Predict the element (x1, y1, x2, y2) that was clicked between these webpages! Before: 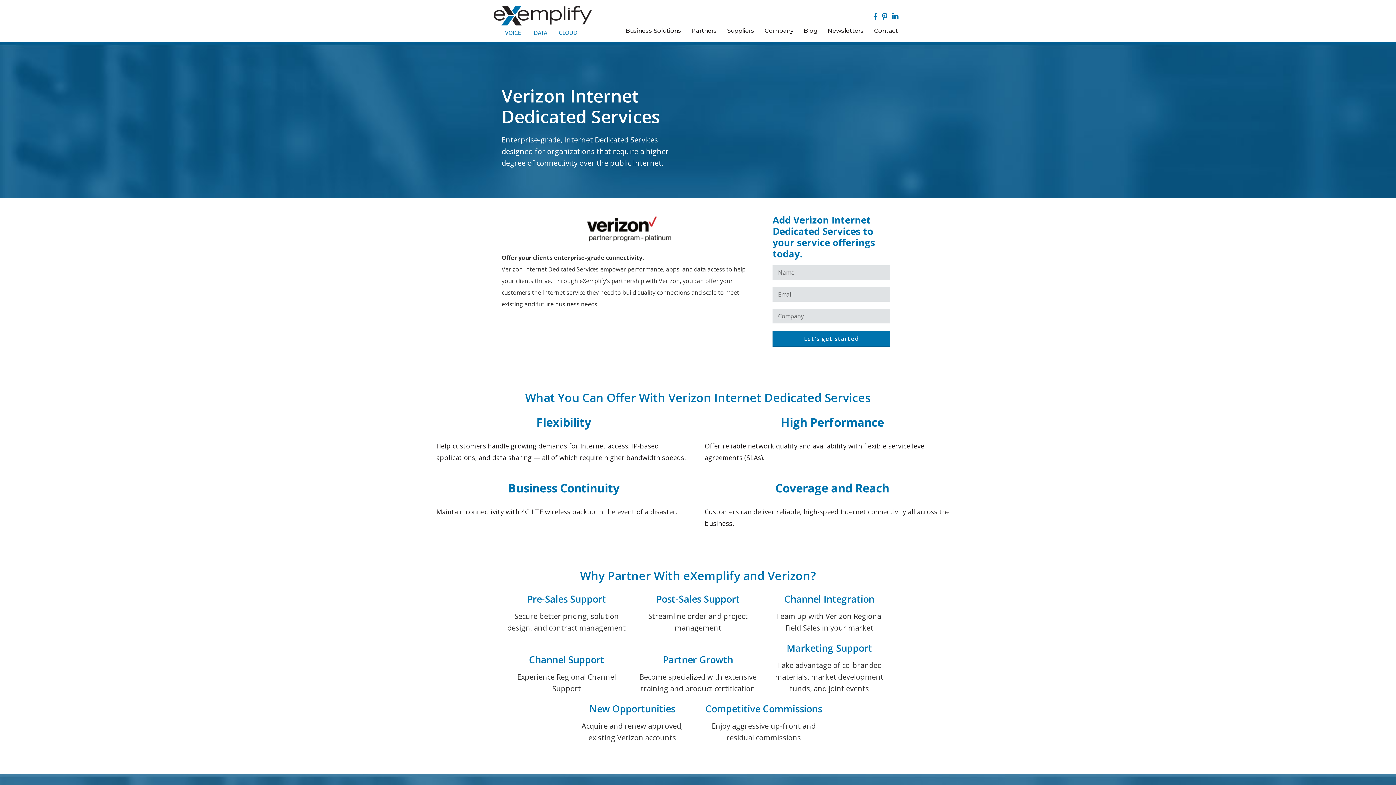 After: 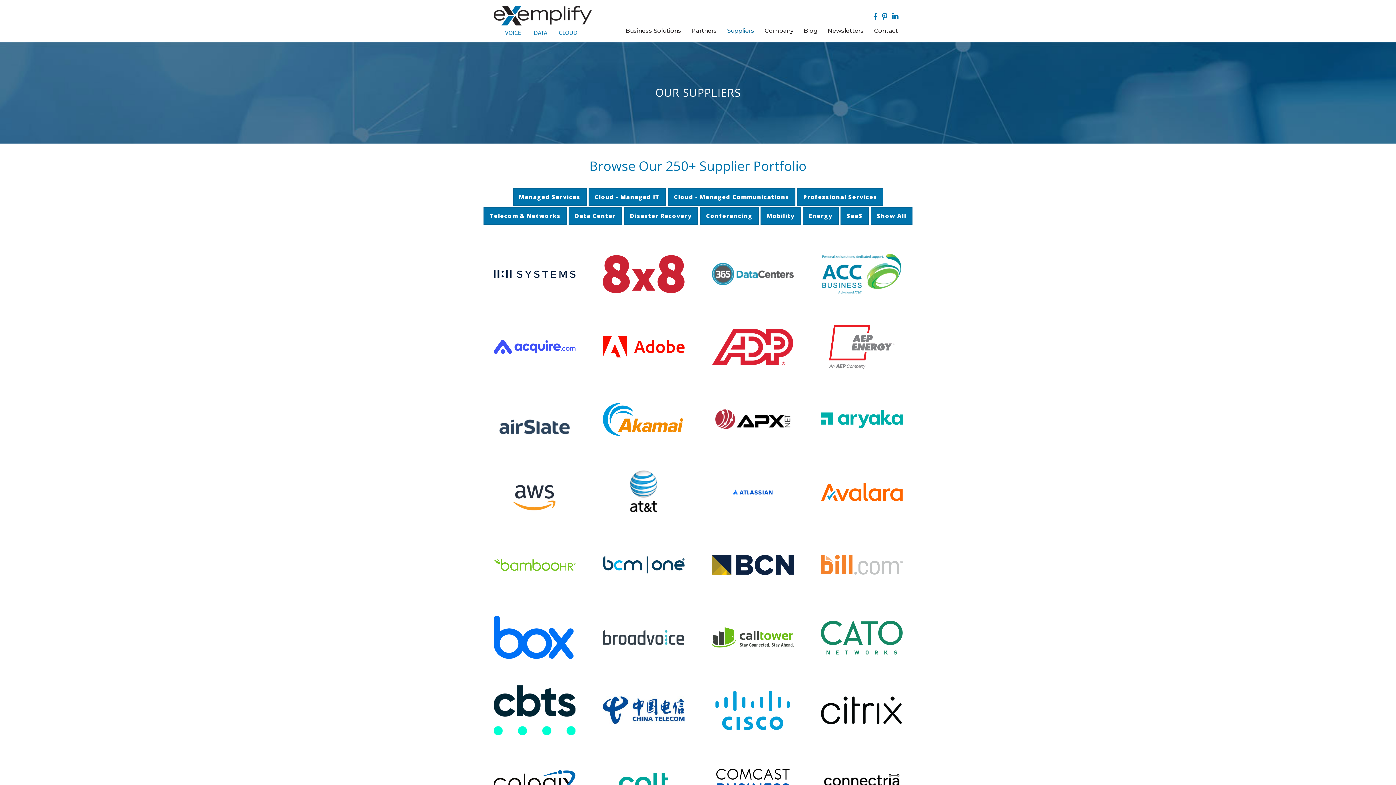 Action: label: Suppliers bbox: (722, 22, 758, 40)